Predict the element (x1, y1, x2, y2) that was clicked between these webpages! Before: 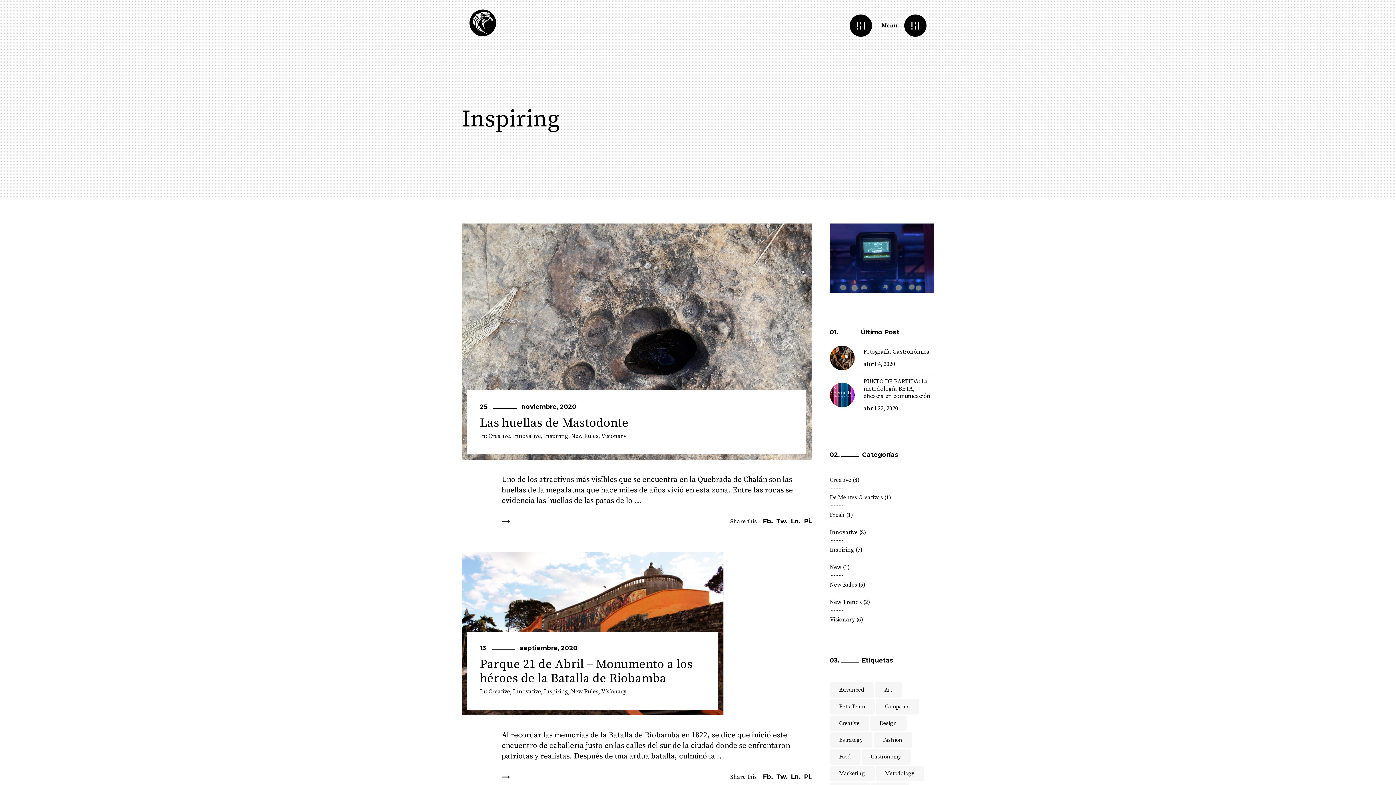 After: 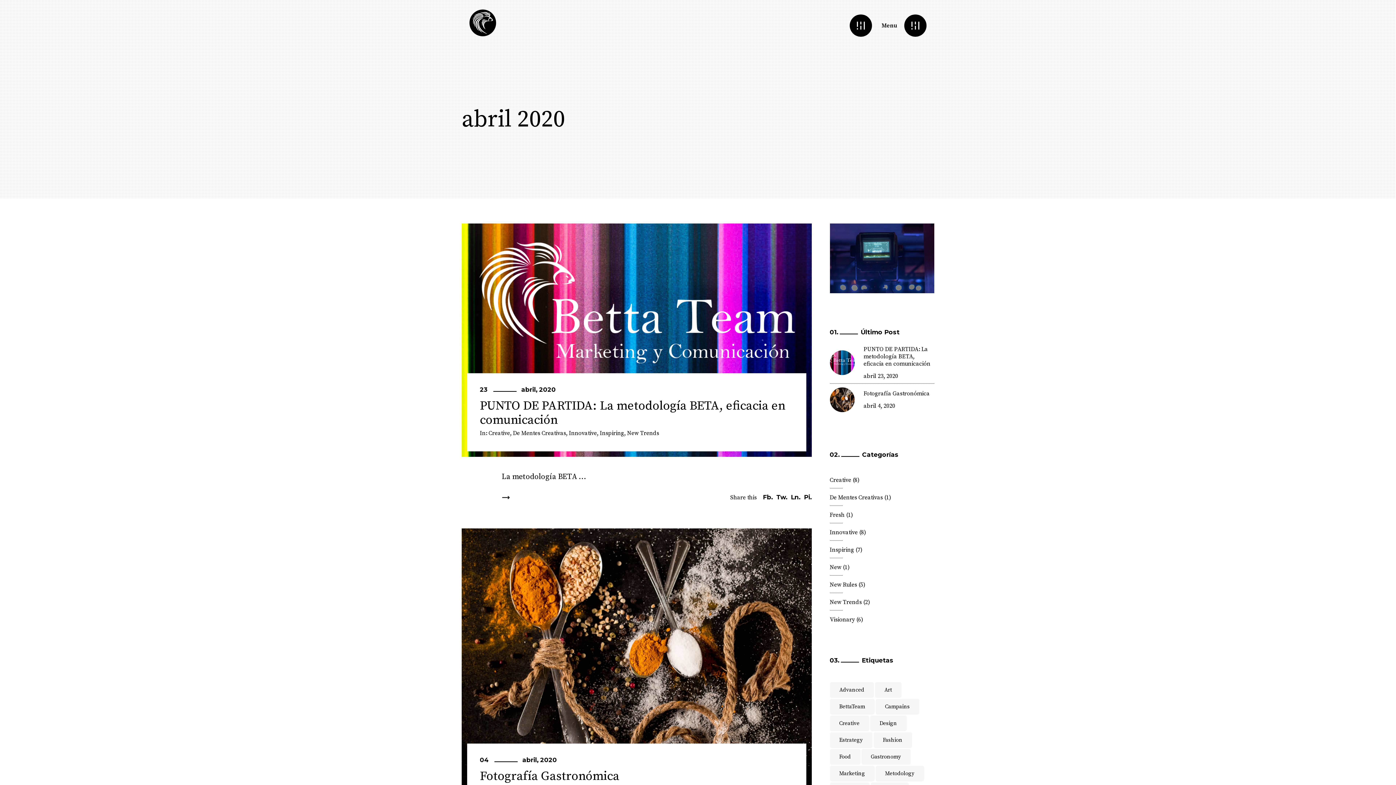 Action: bbox: (863, 360, 895, 367) label: abril 4, 2020